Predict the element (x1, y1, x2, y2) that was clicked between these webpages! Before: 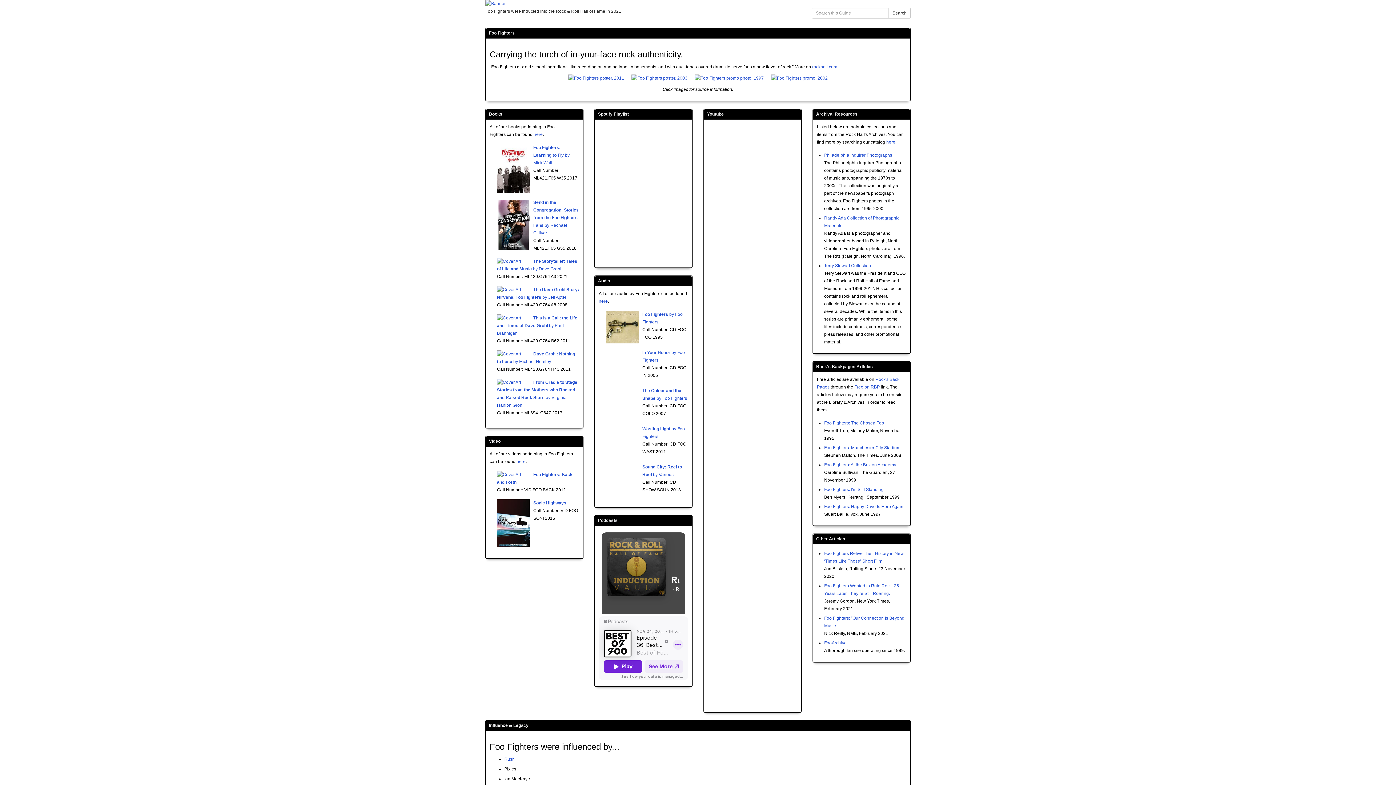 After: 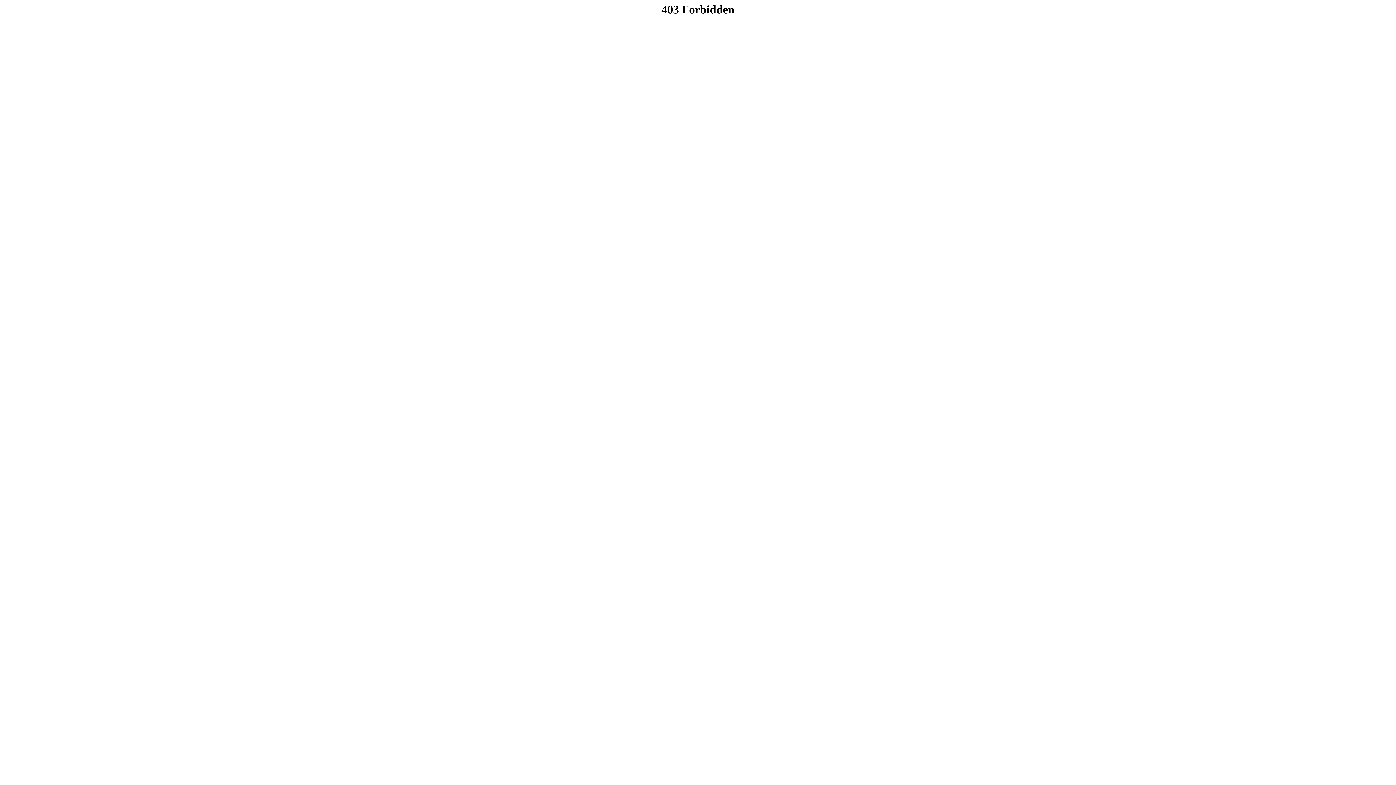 Action: label: Free on RBP bbox: (854, 384, 880, 389)